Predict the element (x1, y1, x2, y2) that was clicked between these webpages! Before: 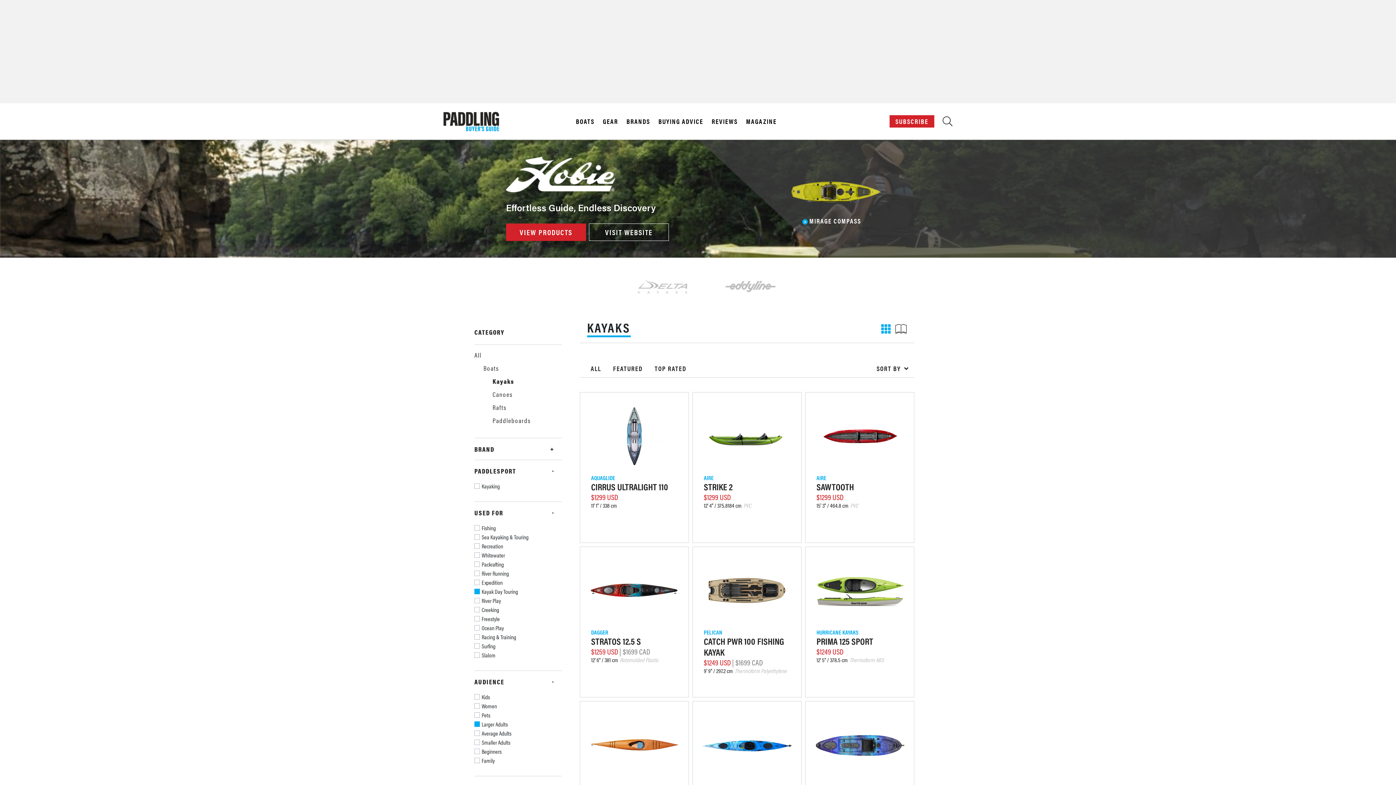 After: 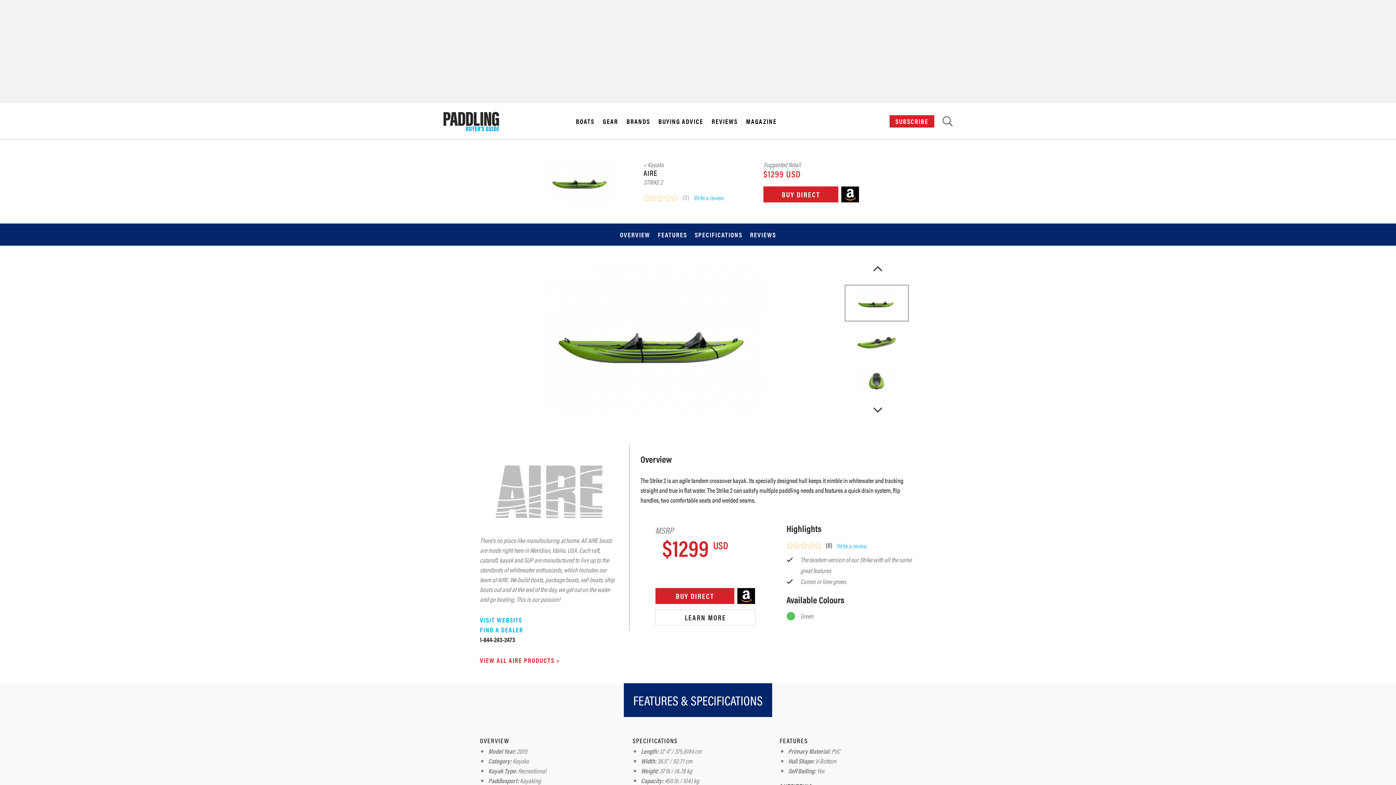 Action: bbox: (692, 392, 801, 543) label: AIRE
STRIKE 2
$1299 USD
12' 4" / 375.8184 cm PVC
AIRE
STRIKE 2